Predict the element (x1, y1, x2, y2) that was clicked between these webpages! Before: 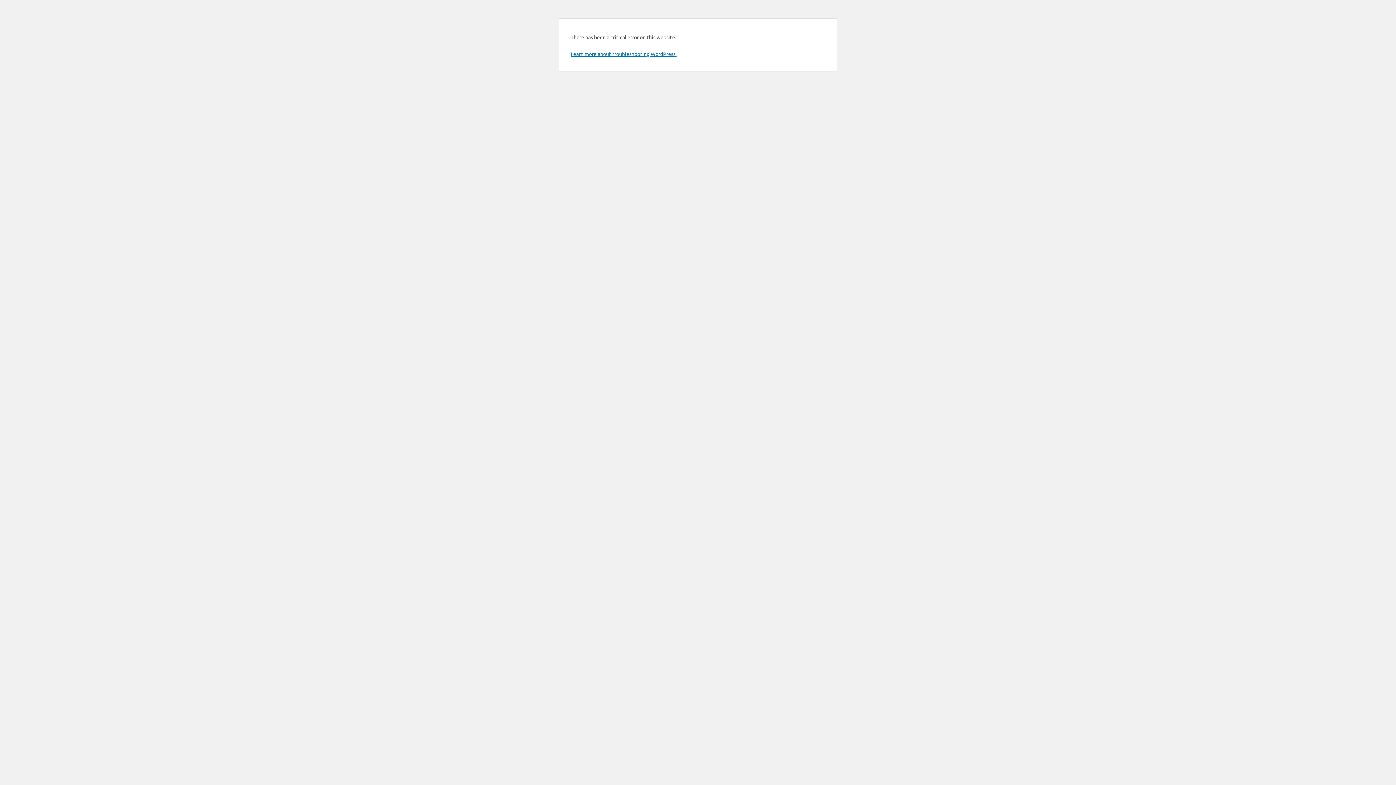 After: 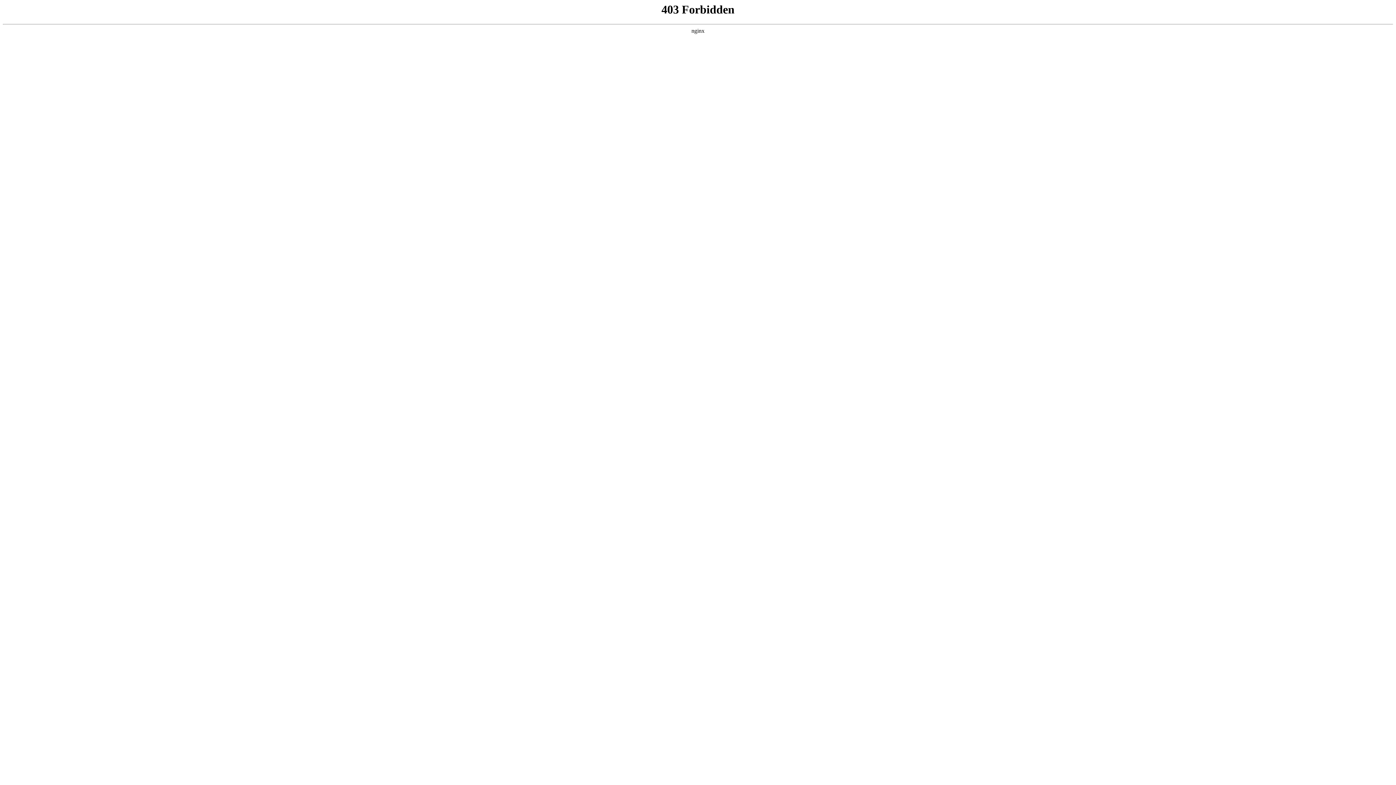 Action: label: Learn more about troubleshooting WordPress. bbox: (570, 50, 676, 57)